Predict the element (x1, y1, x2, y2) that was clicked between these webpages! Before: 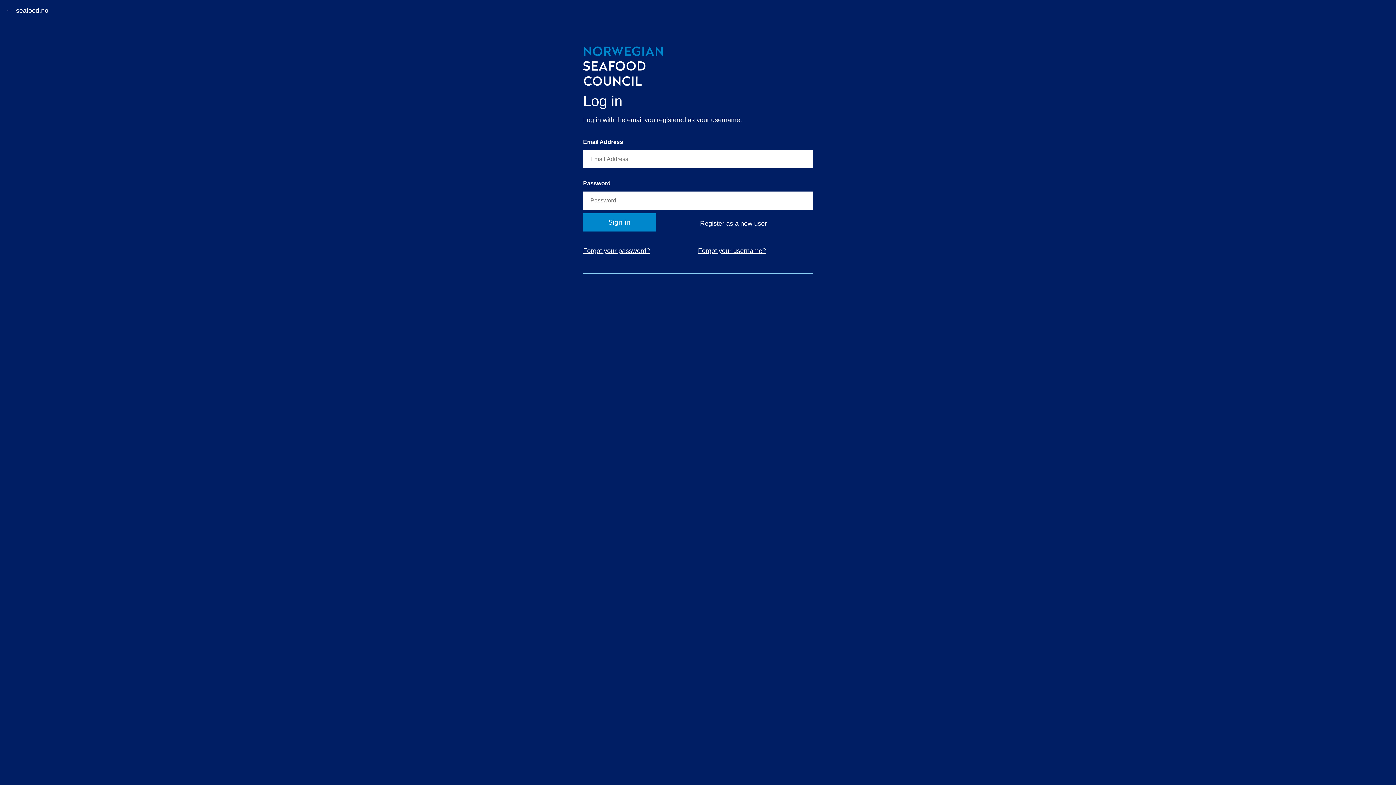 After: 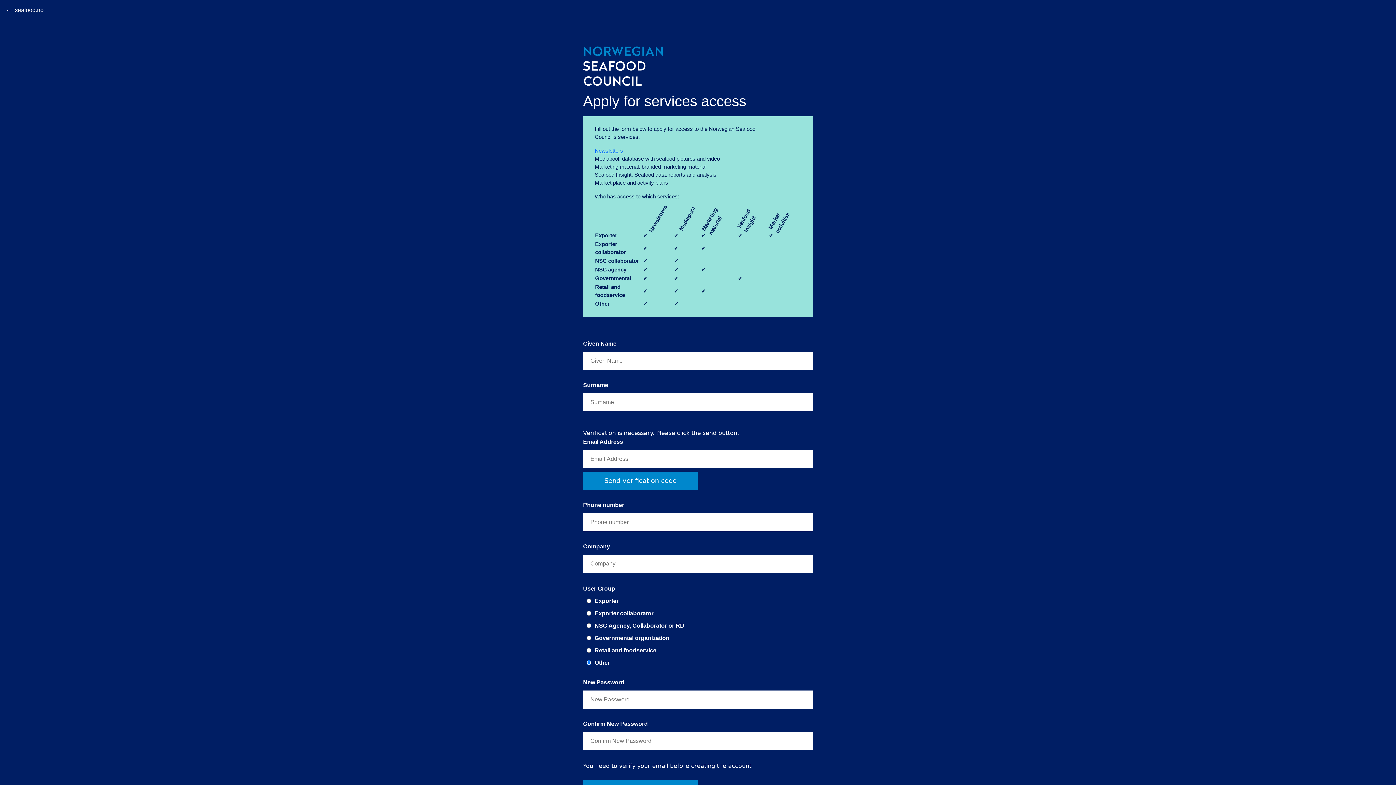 Action: bbox: (700, 220, 767, 227) label: Register as a new user